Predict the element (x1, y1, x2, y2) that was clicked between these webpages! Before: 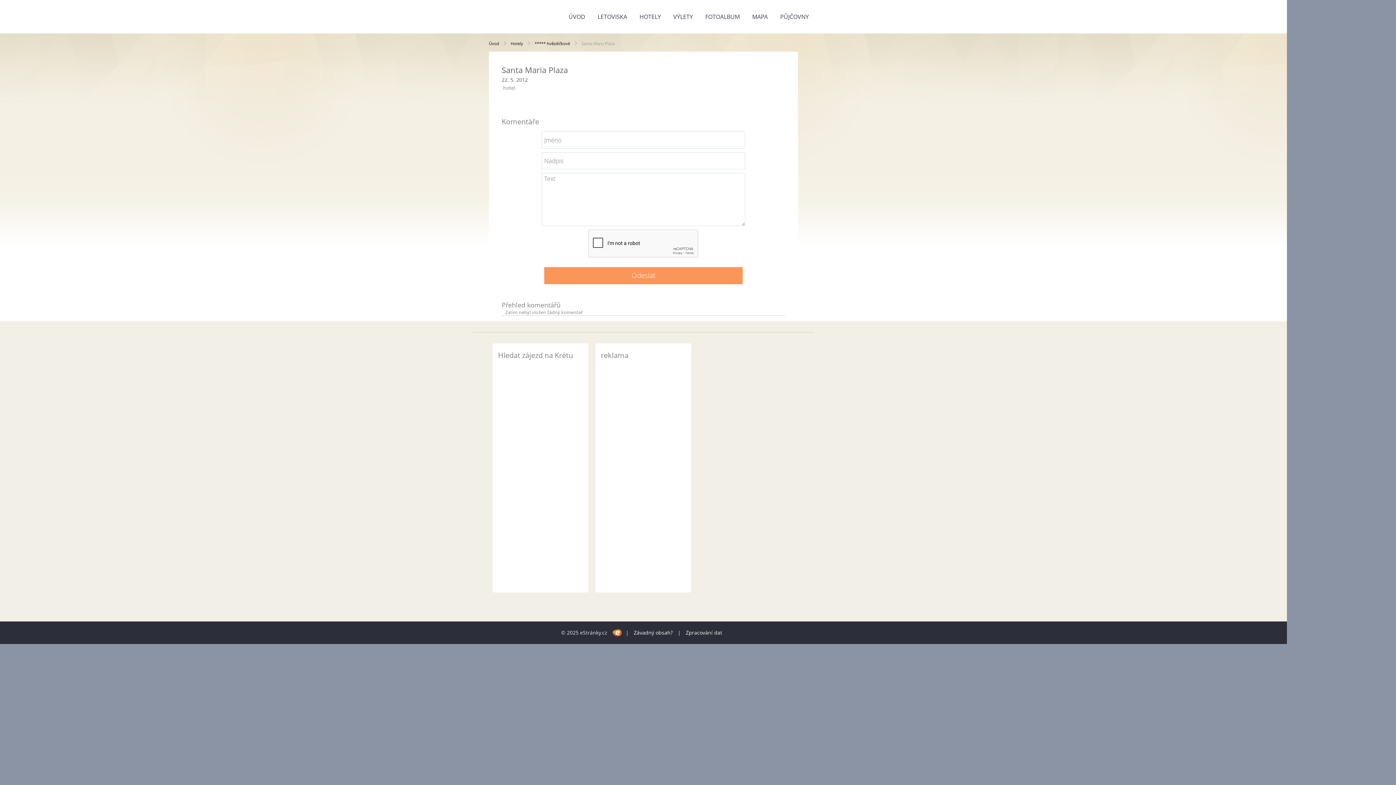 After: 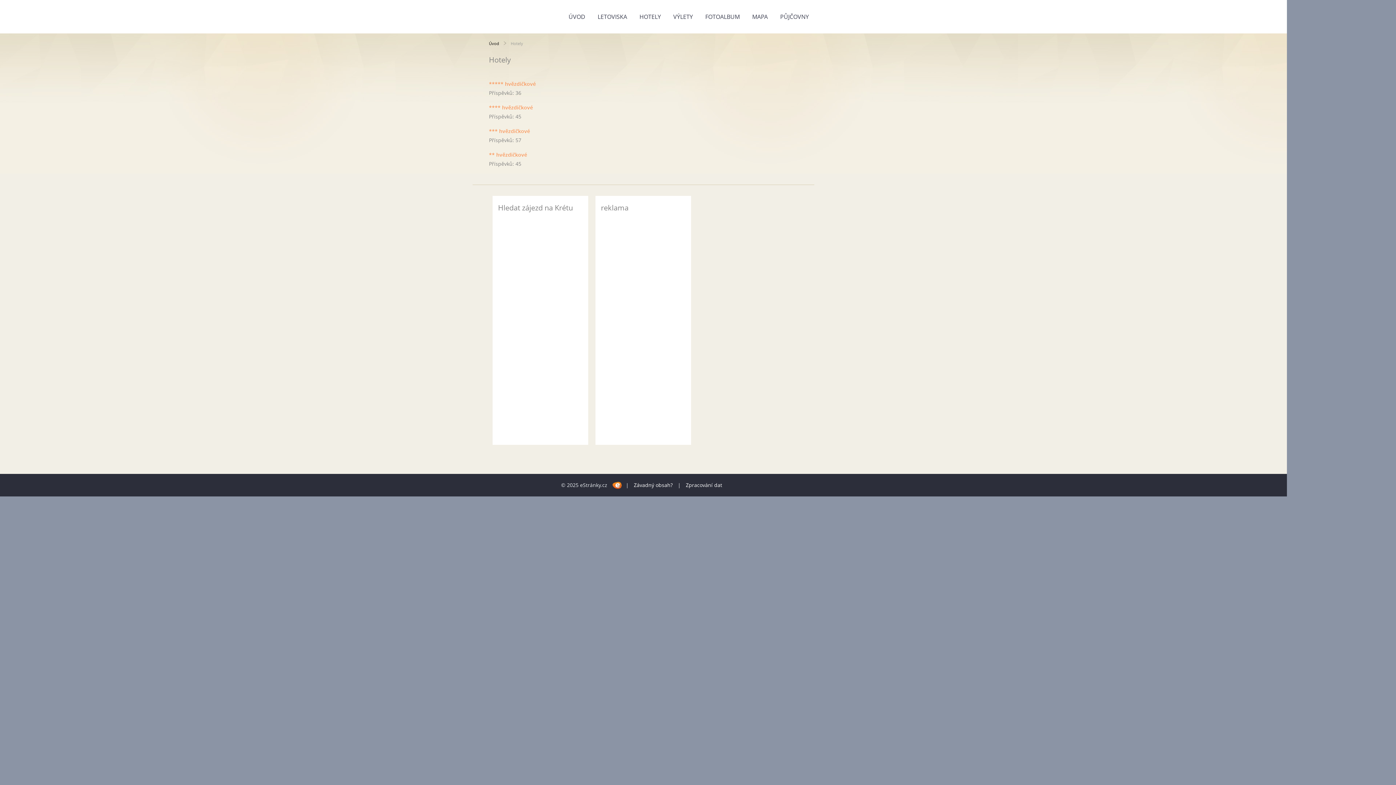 Action: bbox: (634, 0, 666, 33) label: HOTELY